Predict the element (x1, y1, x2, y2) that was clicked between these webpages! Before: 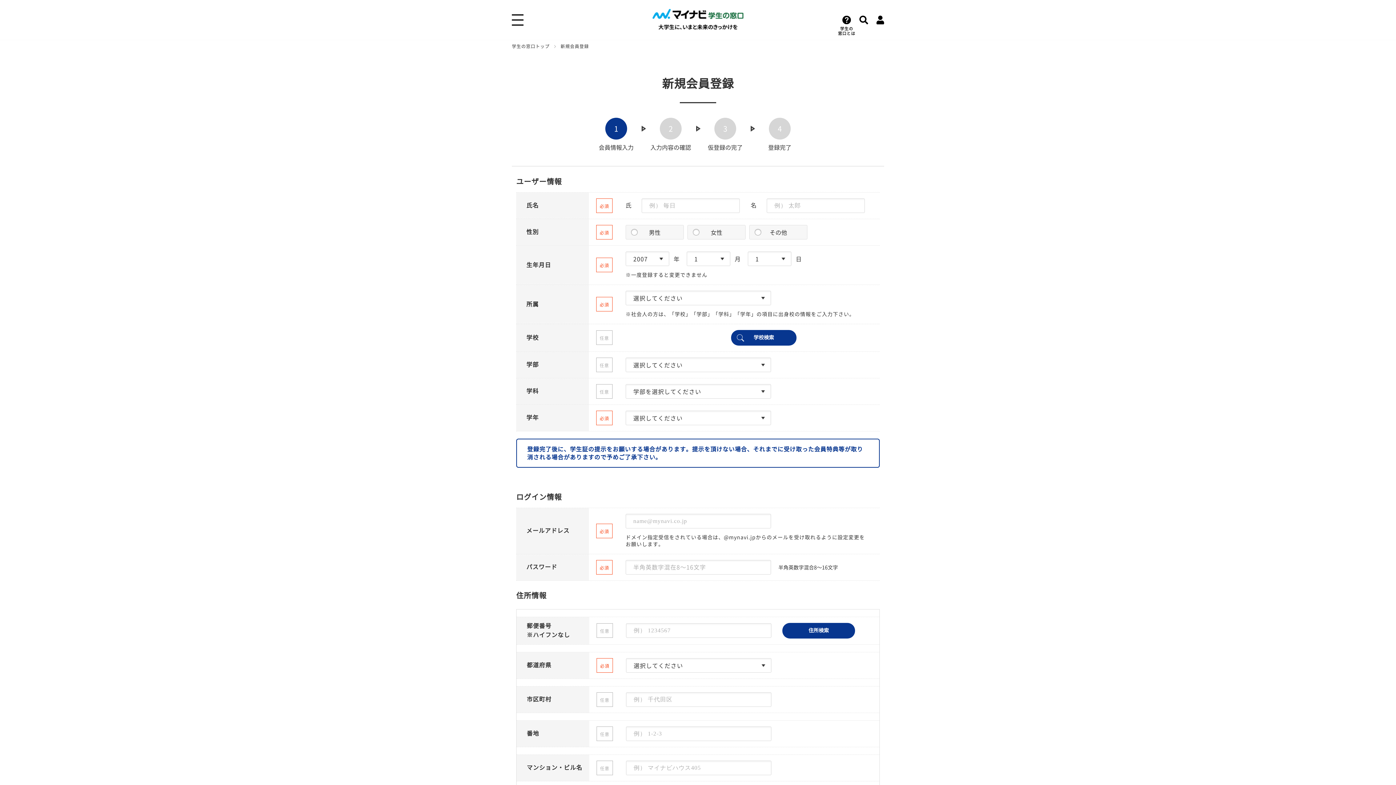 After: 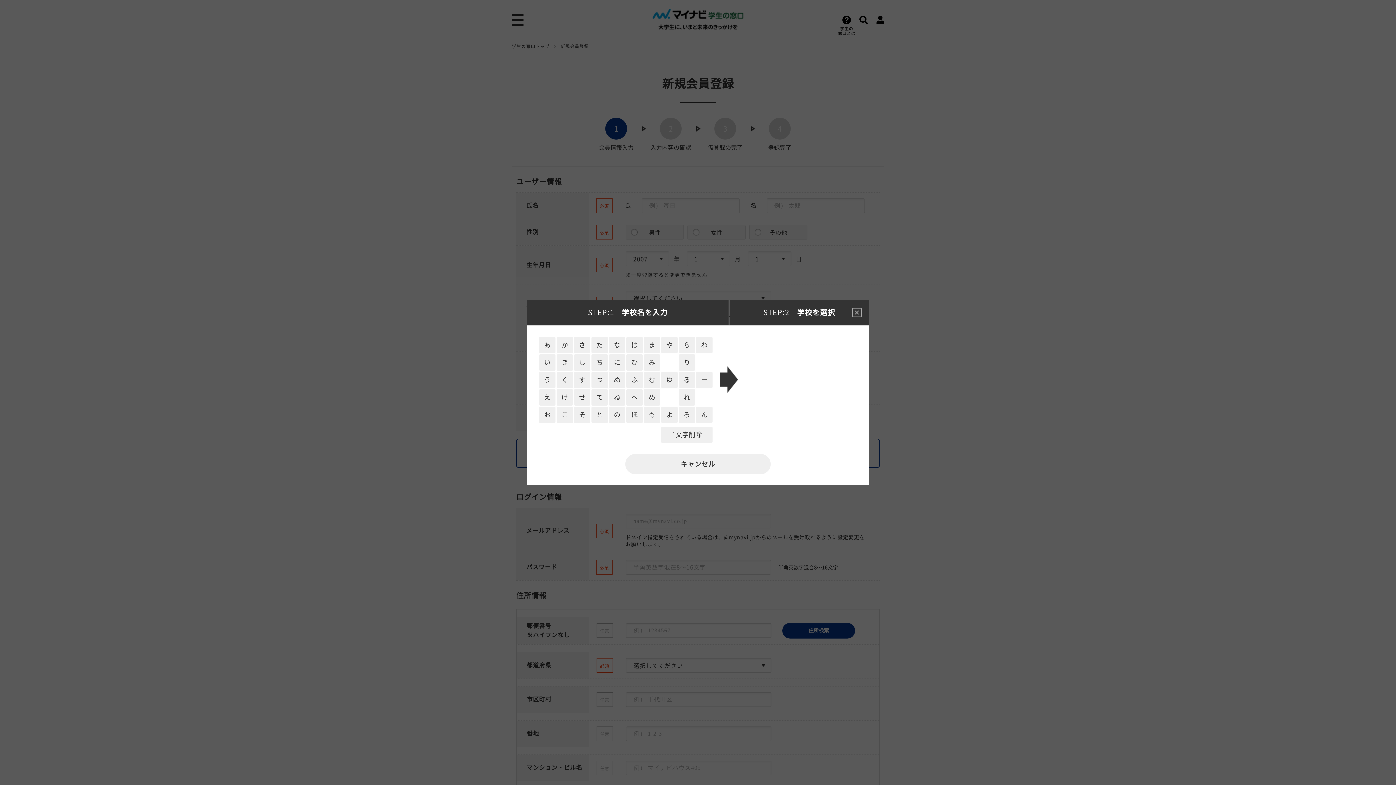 Action: bbox: (731, 330, 796, 345) label: 学校検索